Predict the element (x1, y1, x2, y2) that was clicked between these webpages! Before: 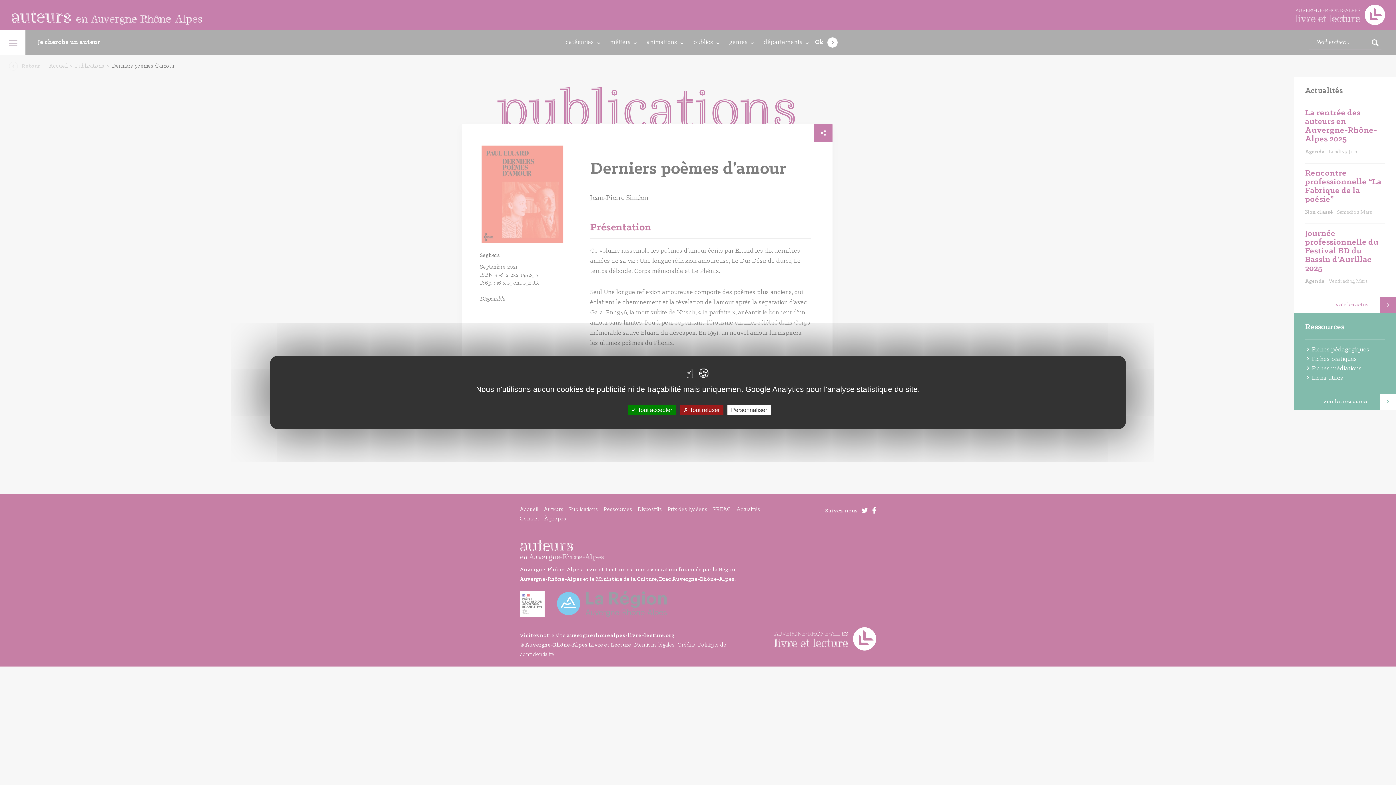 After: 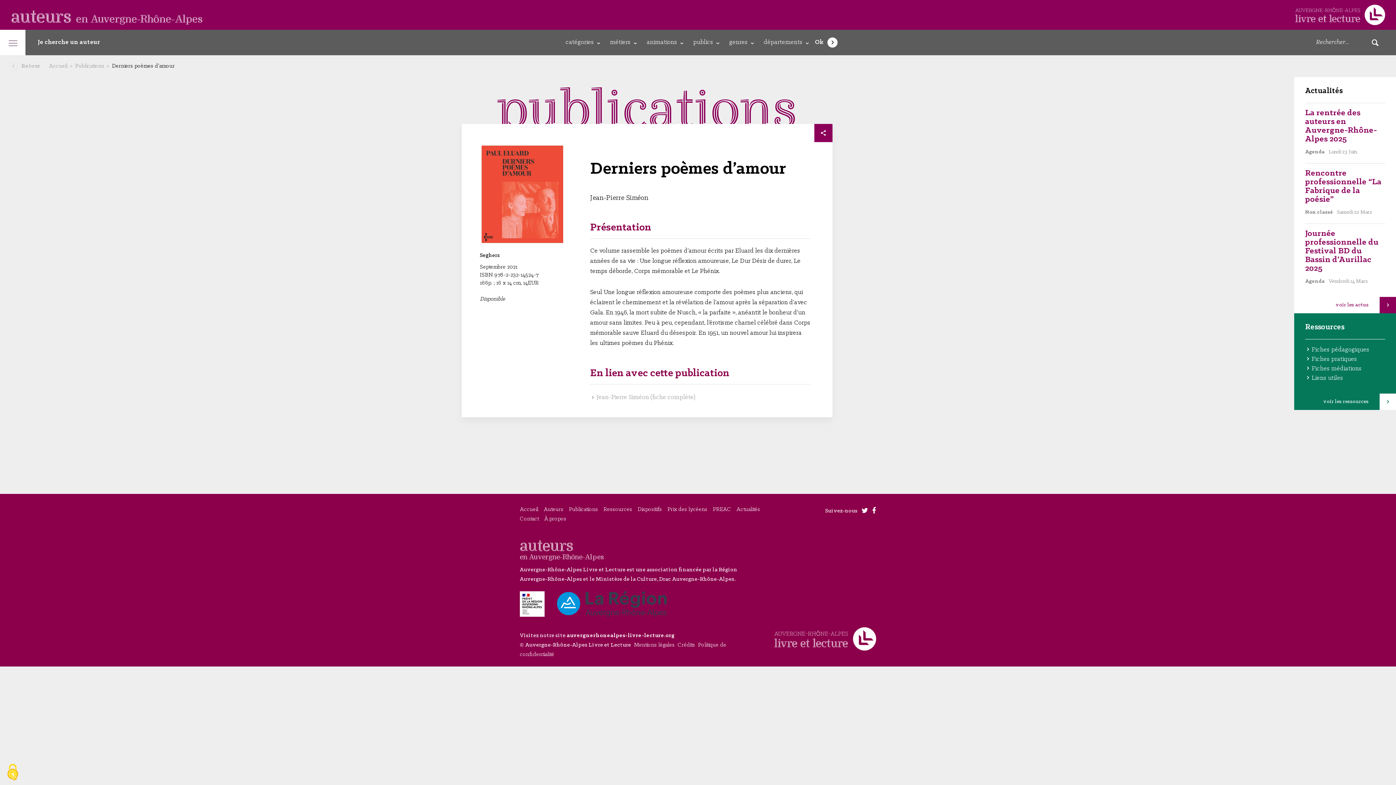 Action: bbox: (680, 404, 723, 415) label:  Tout refuser